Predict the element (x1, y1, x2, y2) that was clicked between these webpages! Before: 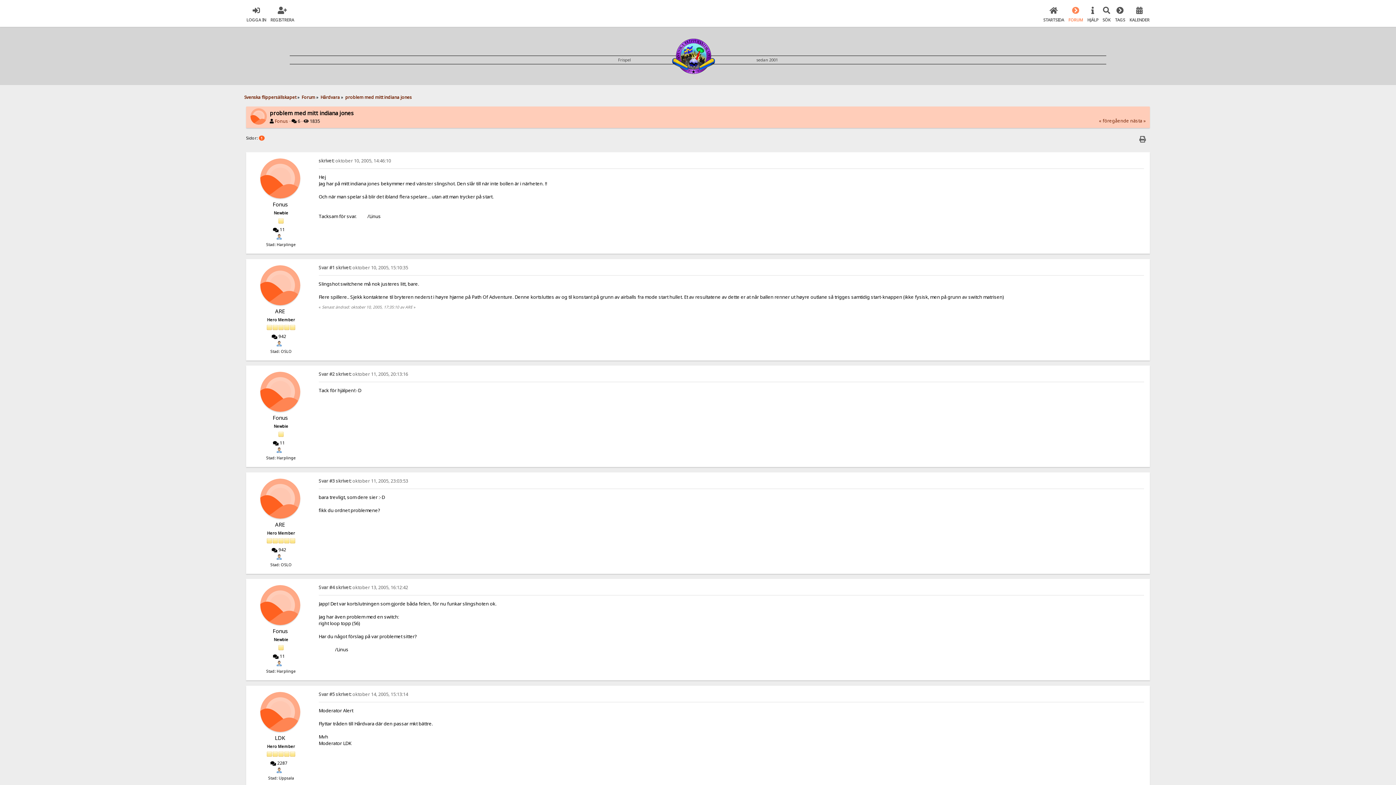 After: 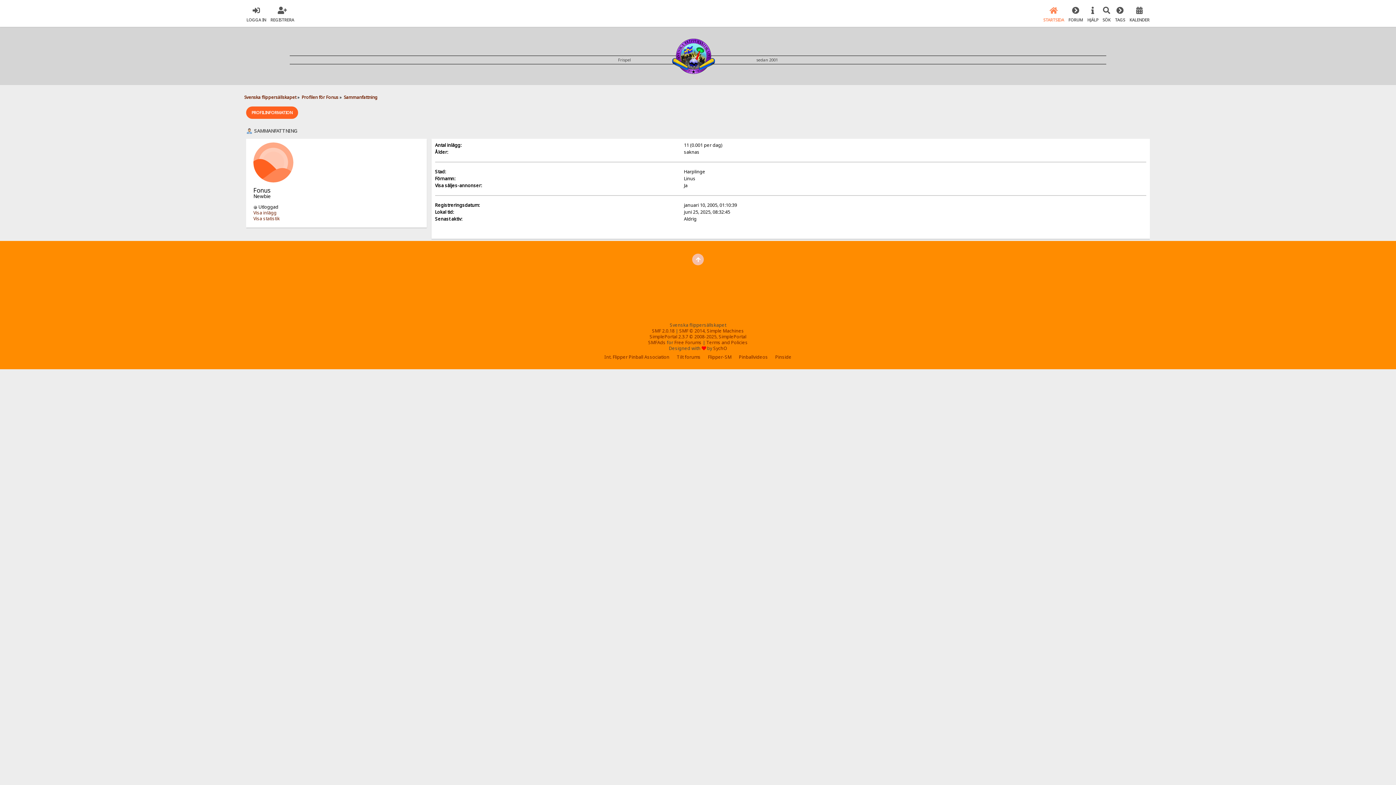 Action: bbox: (276, 449, 282, 455)